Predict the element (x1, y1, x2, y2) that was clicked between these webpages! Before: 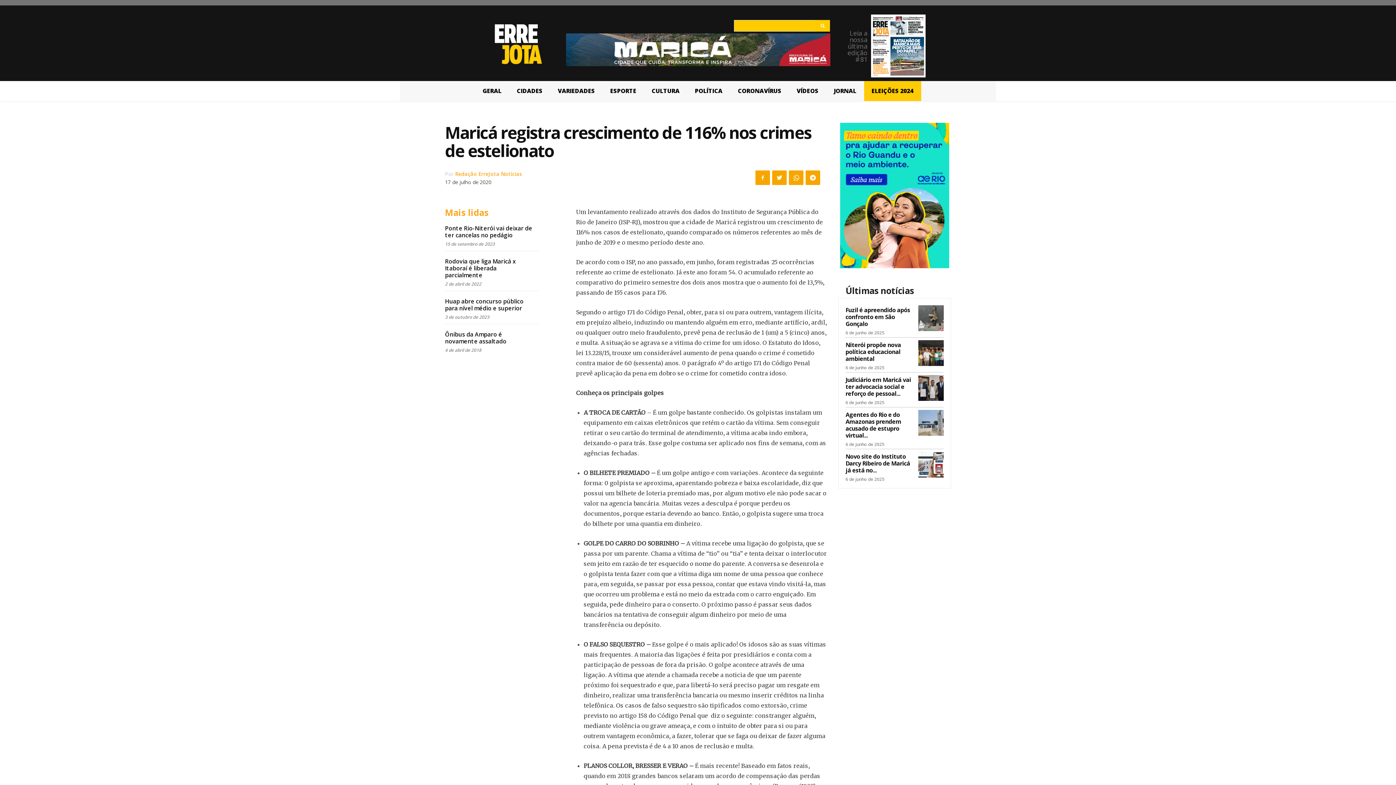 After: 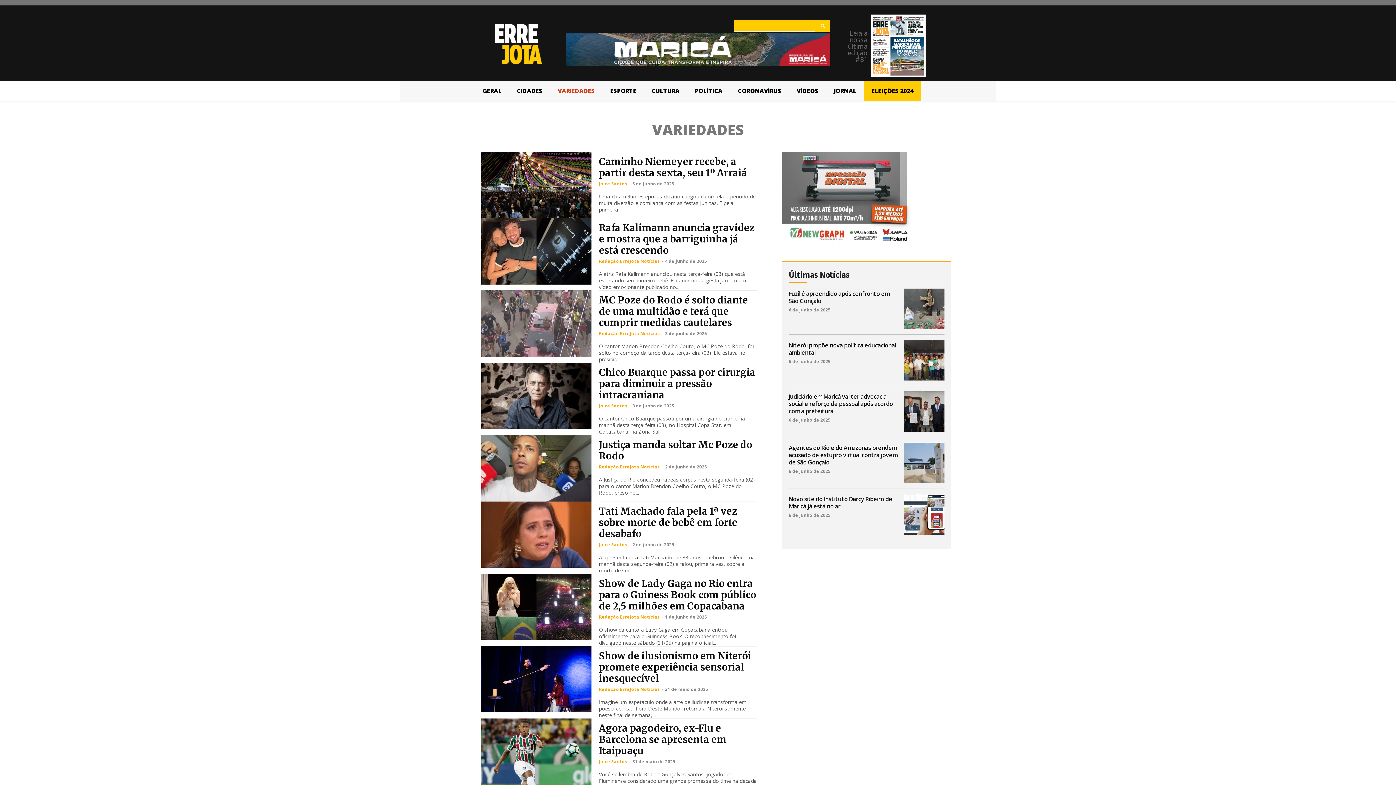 Action: label: VARIEDADES bbox: (550, 81, 602, 101)